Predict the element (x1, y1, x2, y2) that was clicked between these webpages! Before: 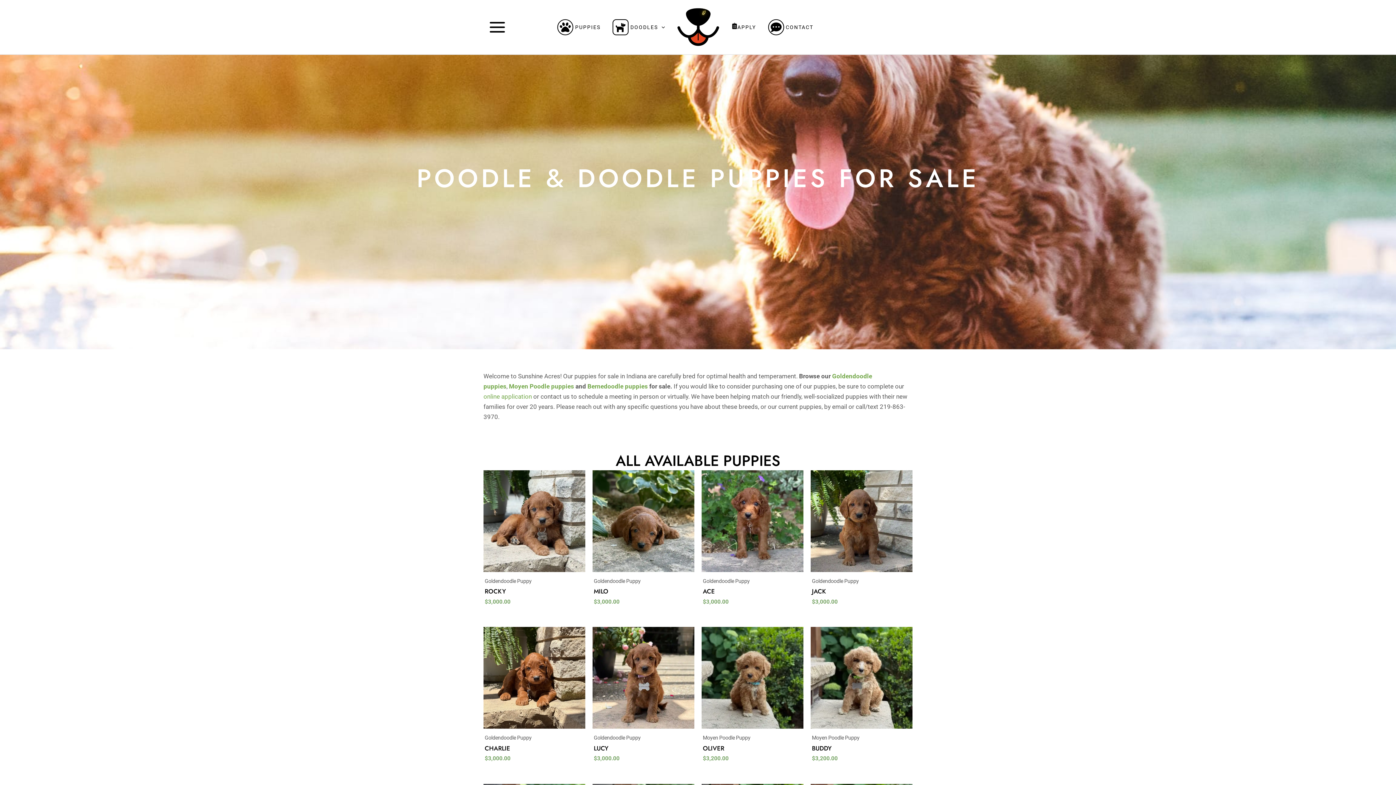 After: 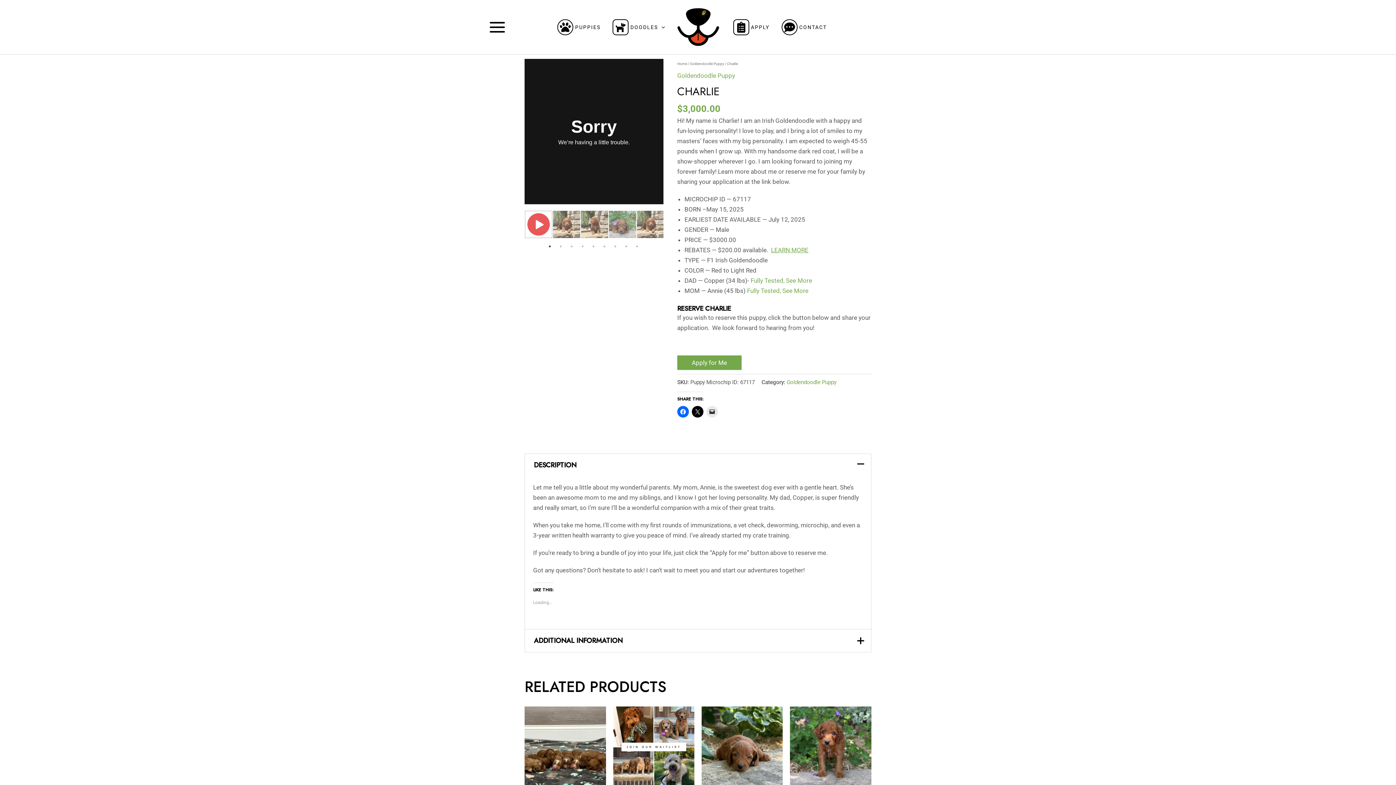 Action: label: CHARLIE bbox: (484, 744, 584, 752)